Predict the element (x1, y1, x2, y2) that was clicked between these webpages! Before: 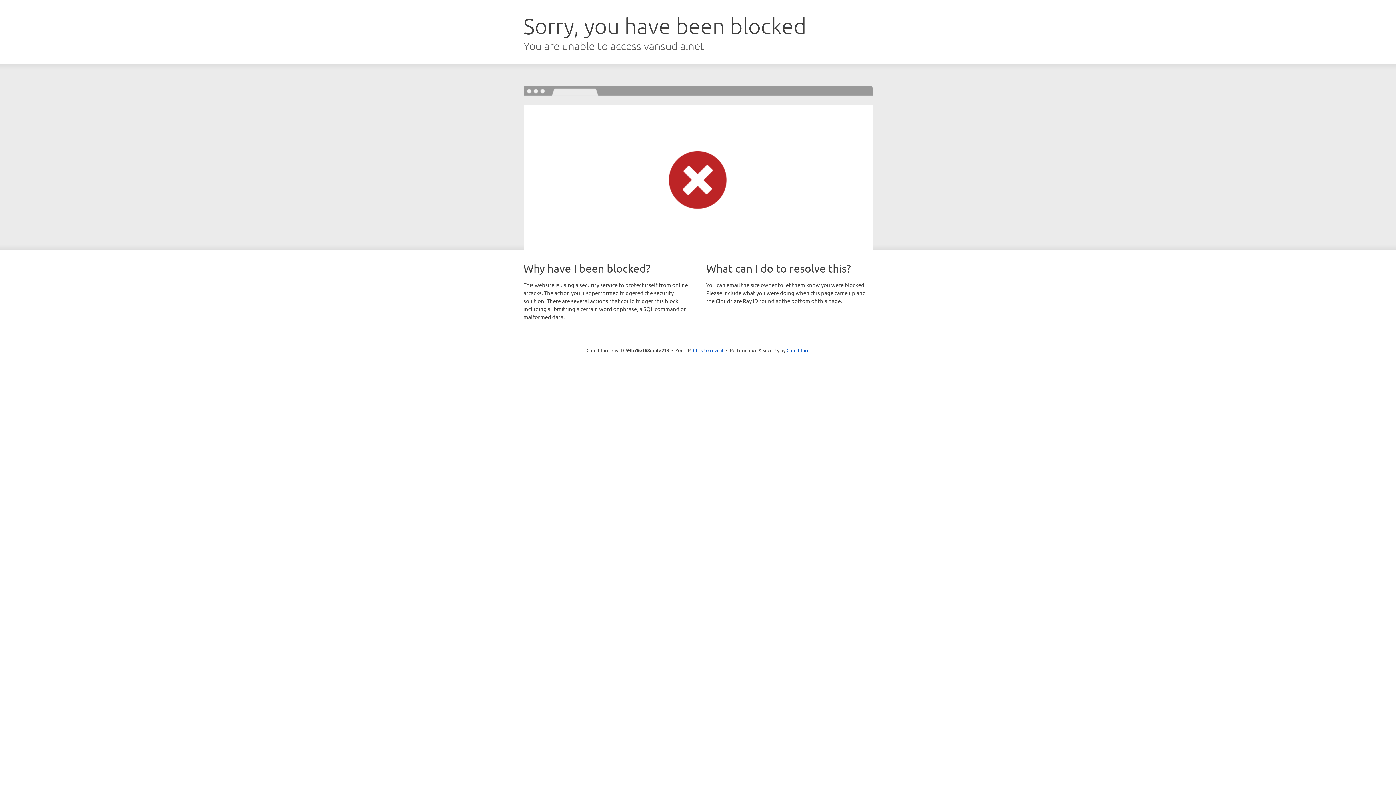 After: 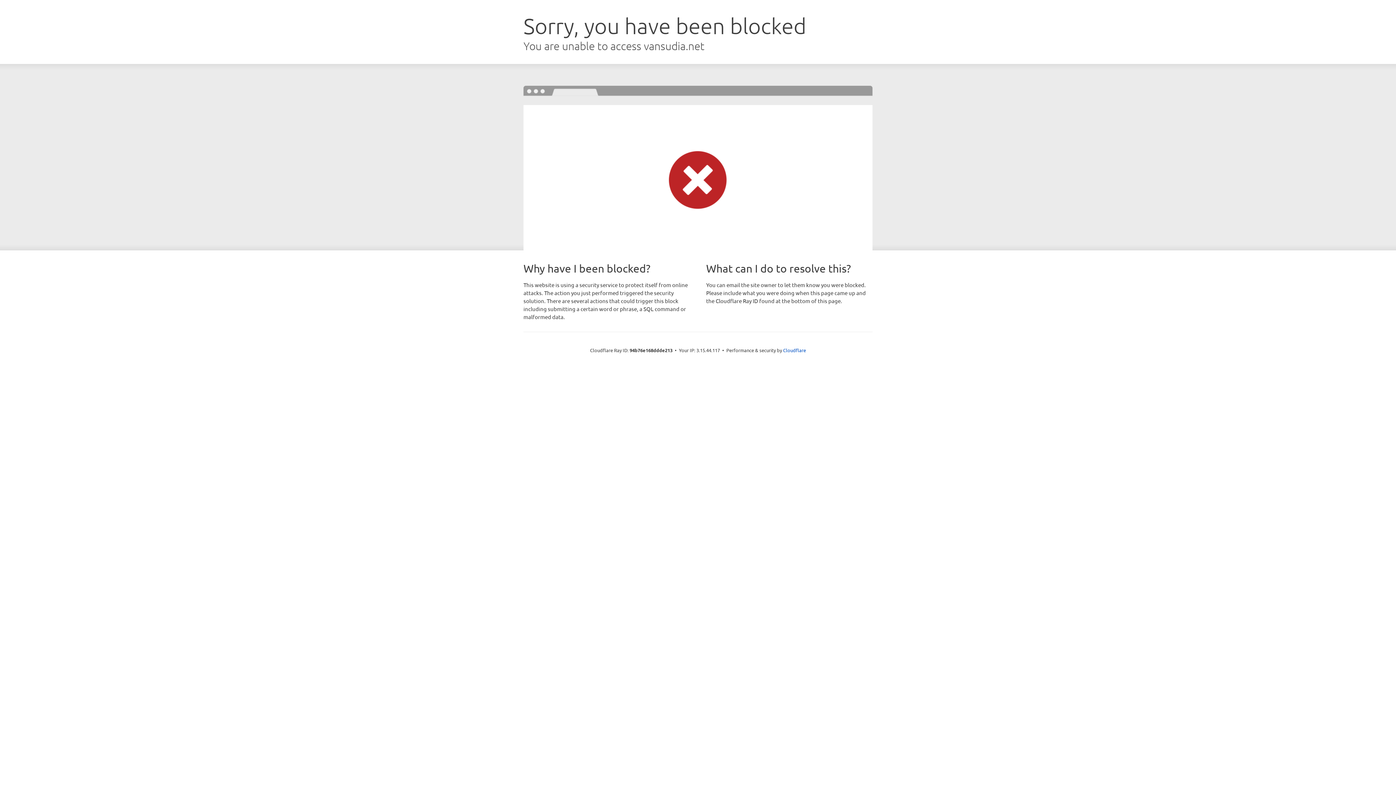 Action: label: Click to reveal bbox: (693, 346, 723, 353)